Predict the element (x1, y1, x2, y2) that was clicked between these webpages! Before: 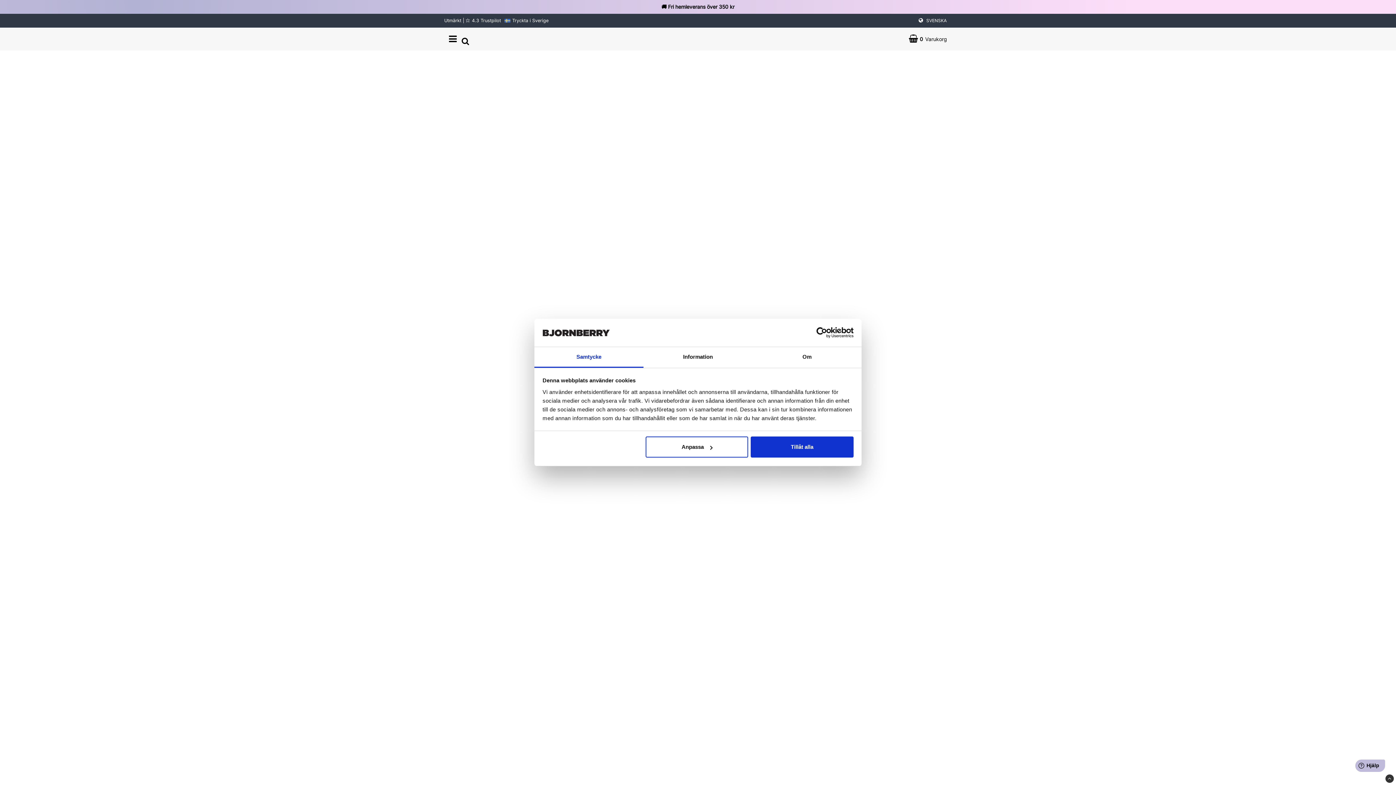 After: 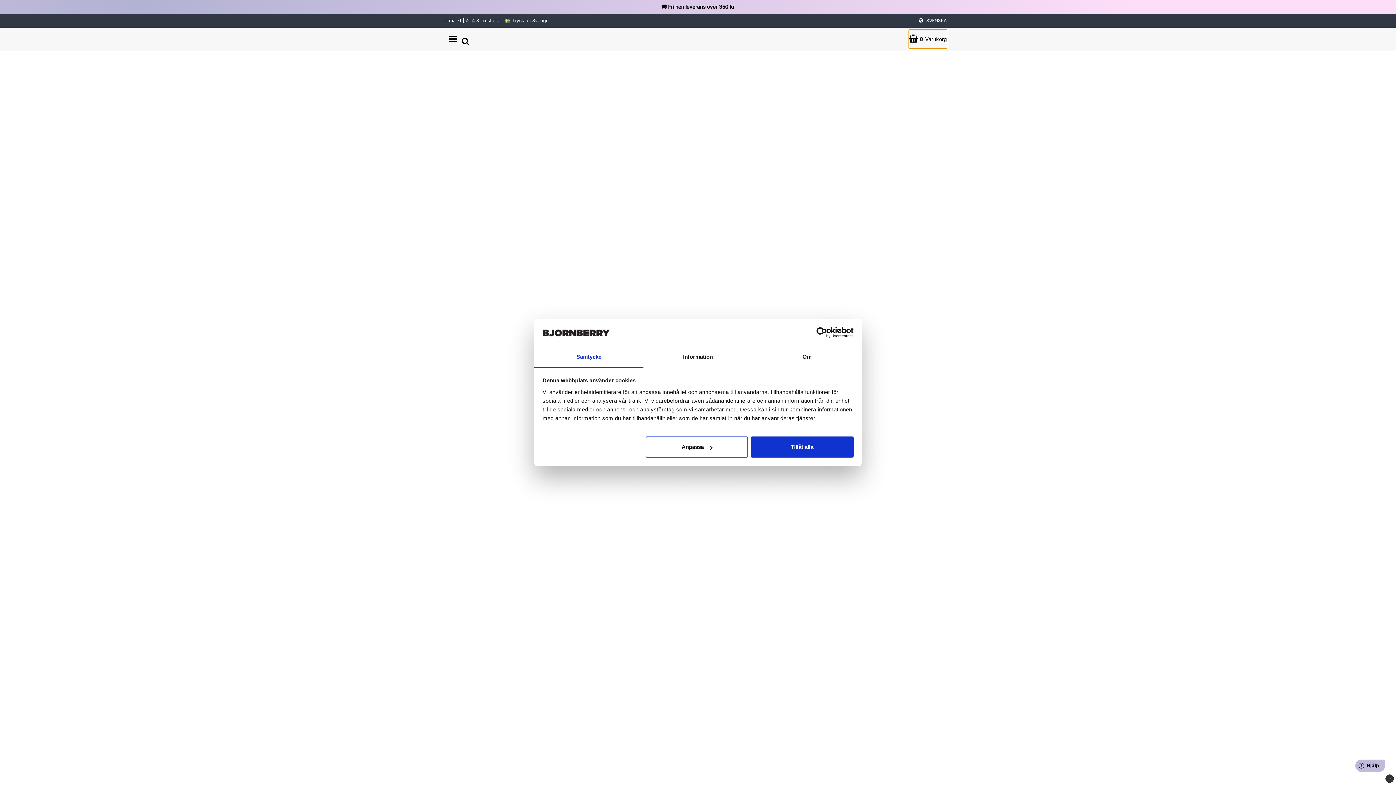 Action: bbox: (909, 29, 947, 48) label: 0Varukorg